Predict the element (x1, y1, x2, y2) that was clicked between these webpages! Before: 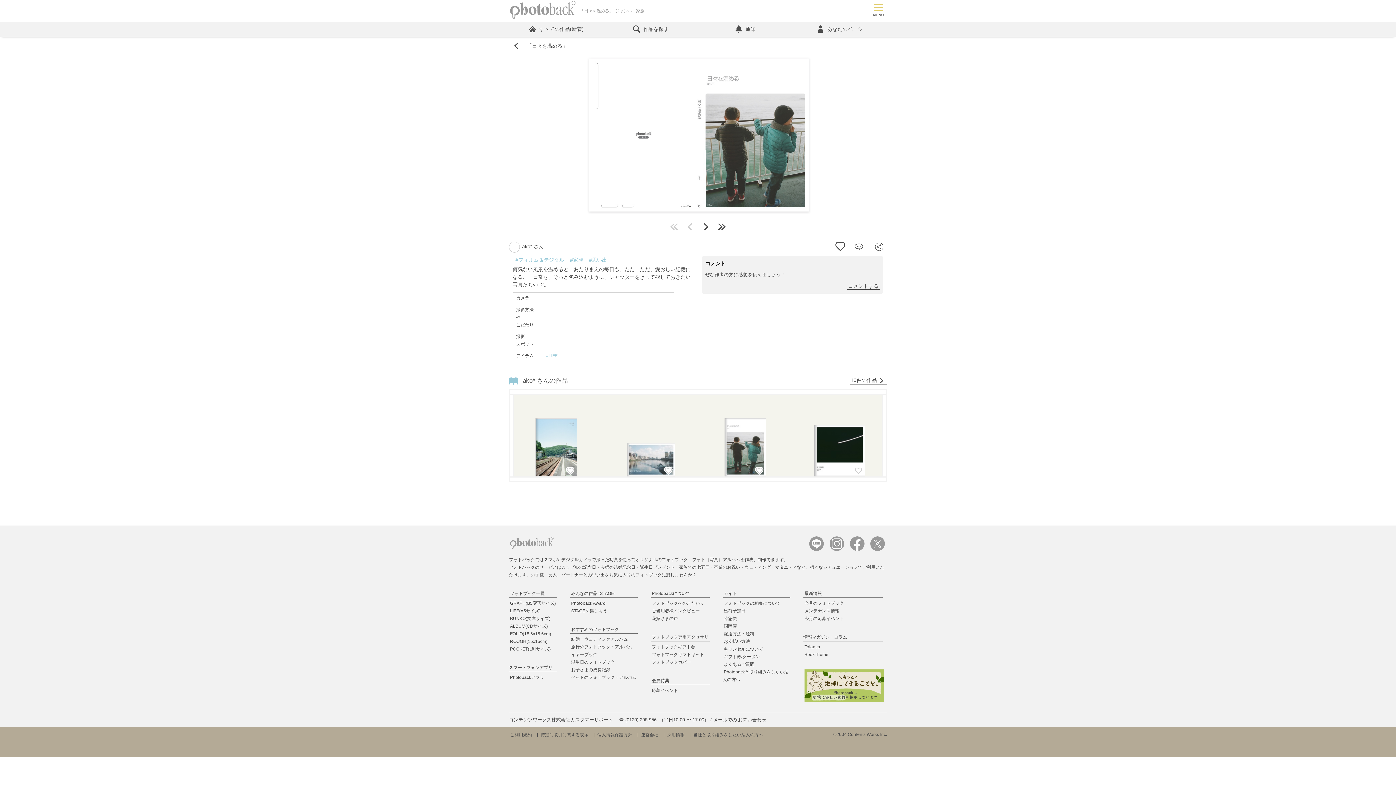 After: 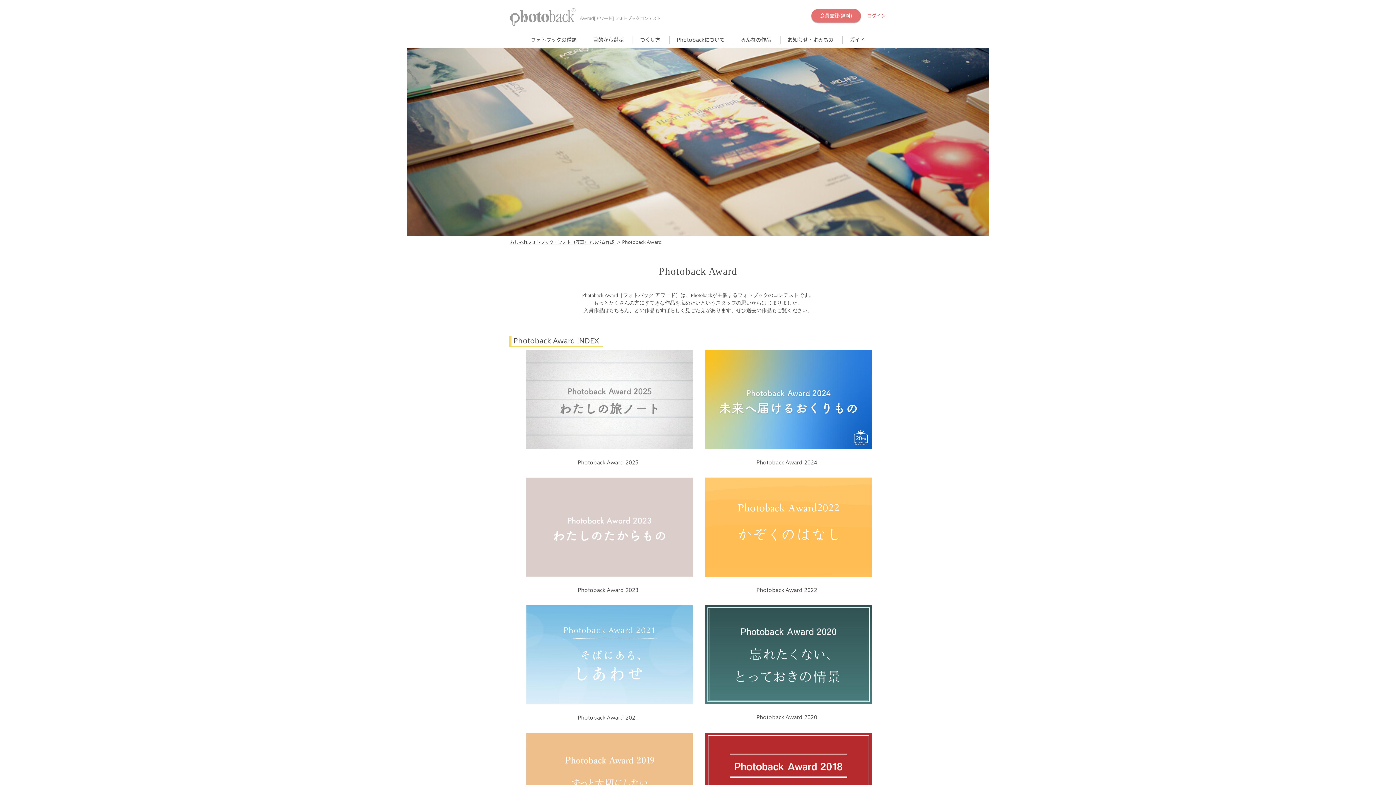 Action: bbox: (570, 601, 606, 606) label: Photoback Award